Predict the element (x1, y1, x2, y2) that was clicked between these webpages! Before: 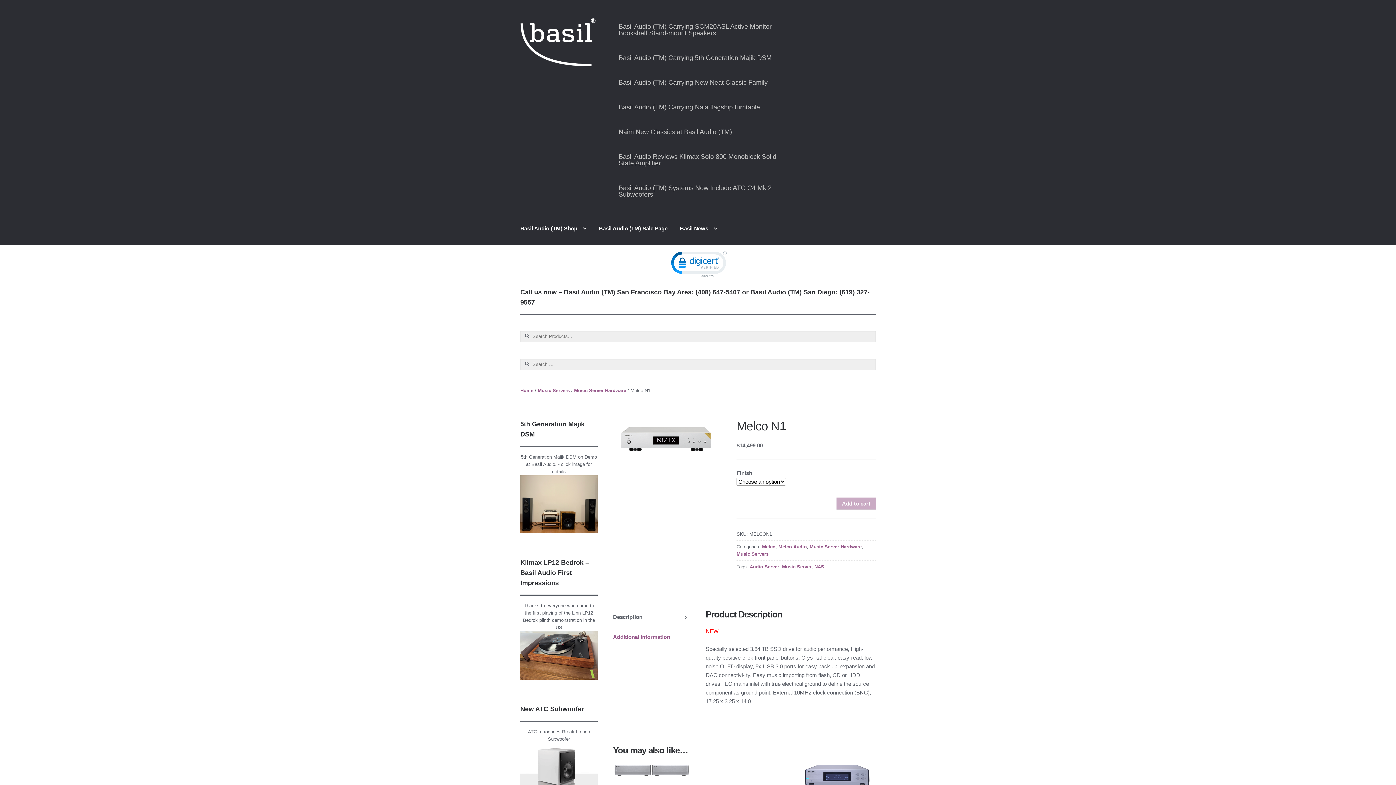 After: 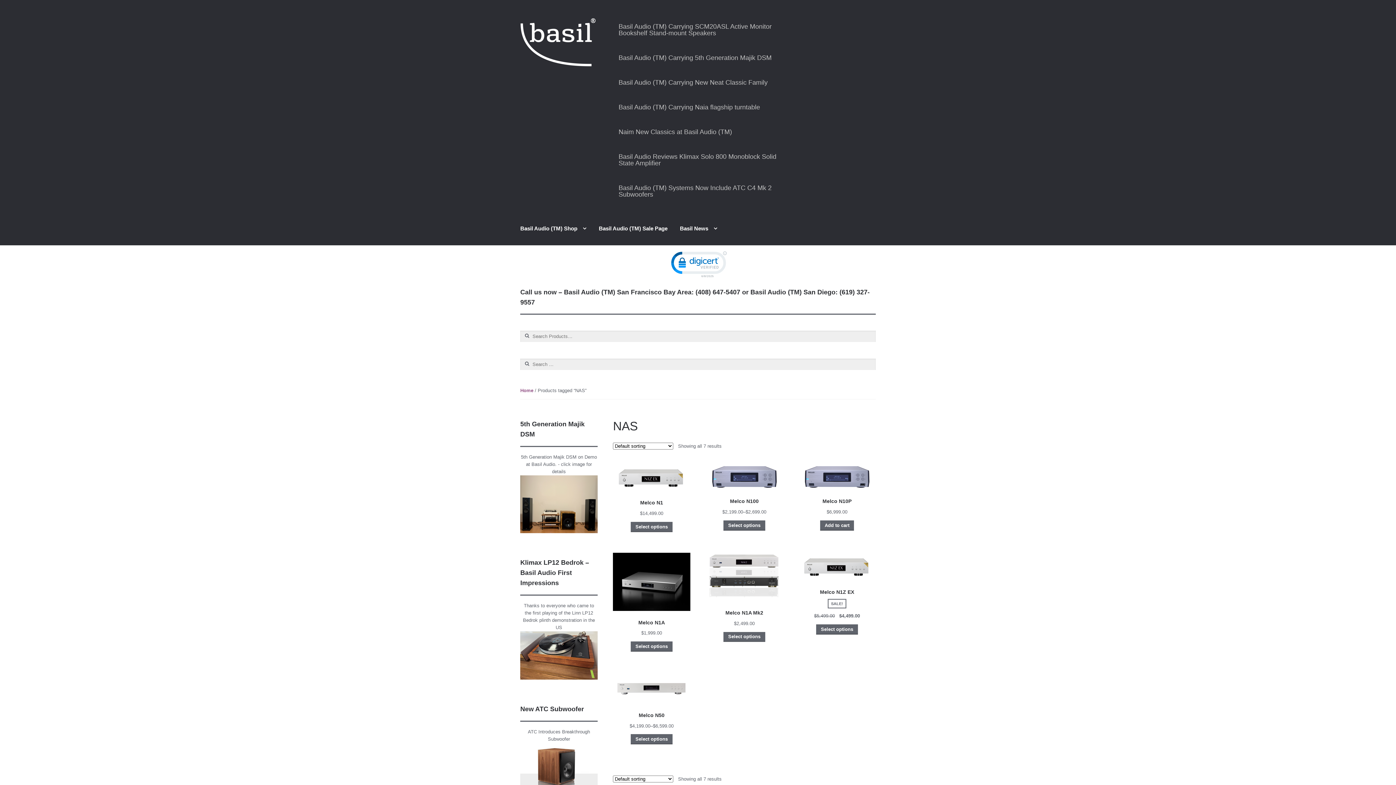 Action: bbox: (814, 564, 824, 569) label: NAS